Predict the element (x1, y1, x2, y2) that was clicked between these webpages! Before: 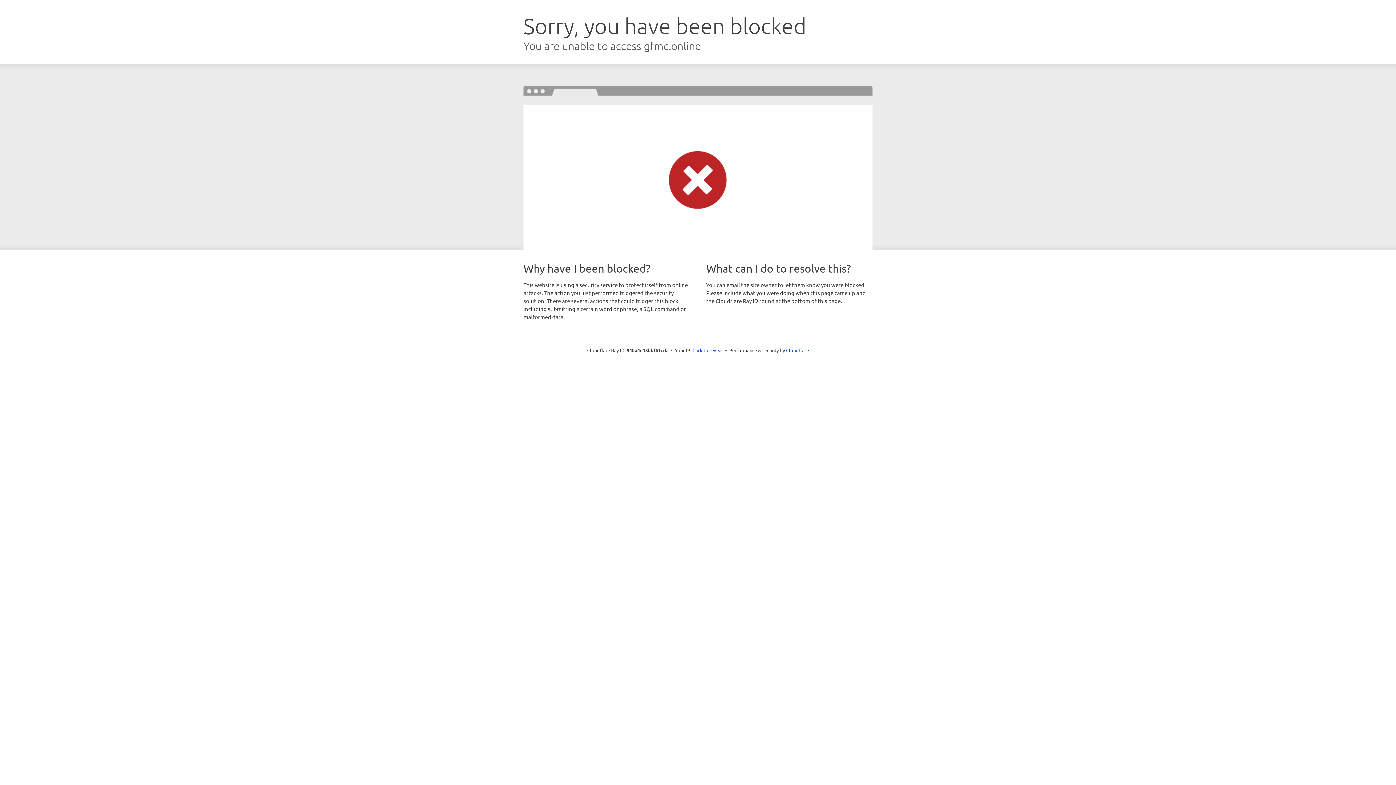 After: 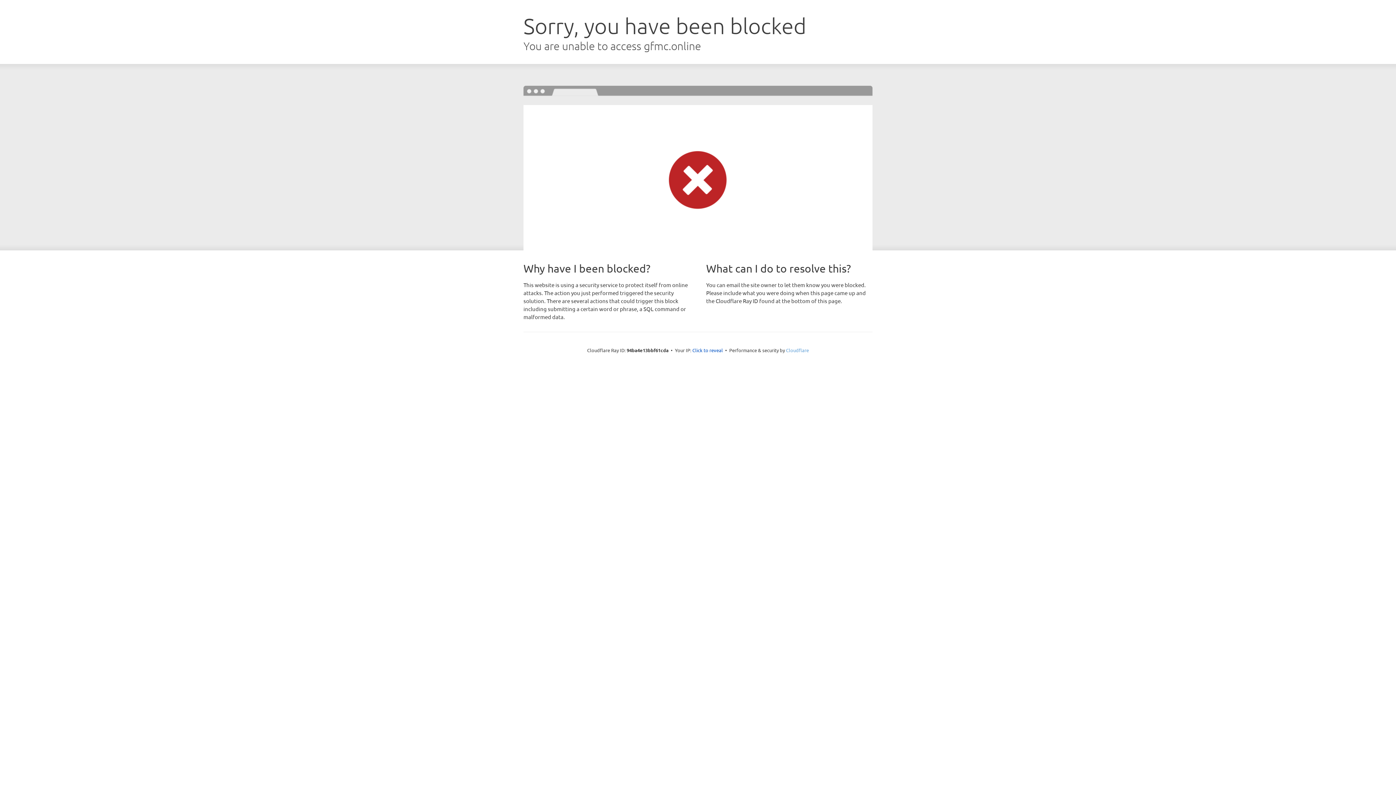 Action: label: Cloudflare bbox: (786, 347, 809, 353)